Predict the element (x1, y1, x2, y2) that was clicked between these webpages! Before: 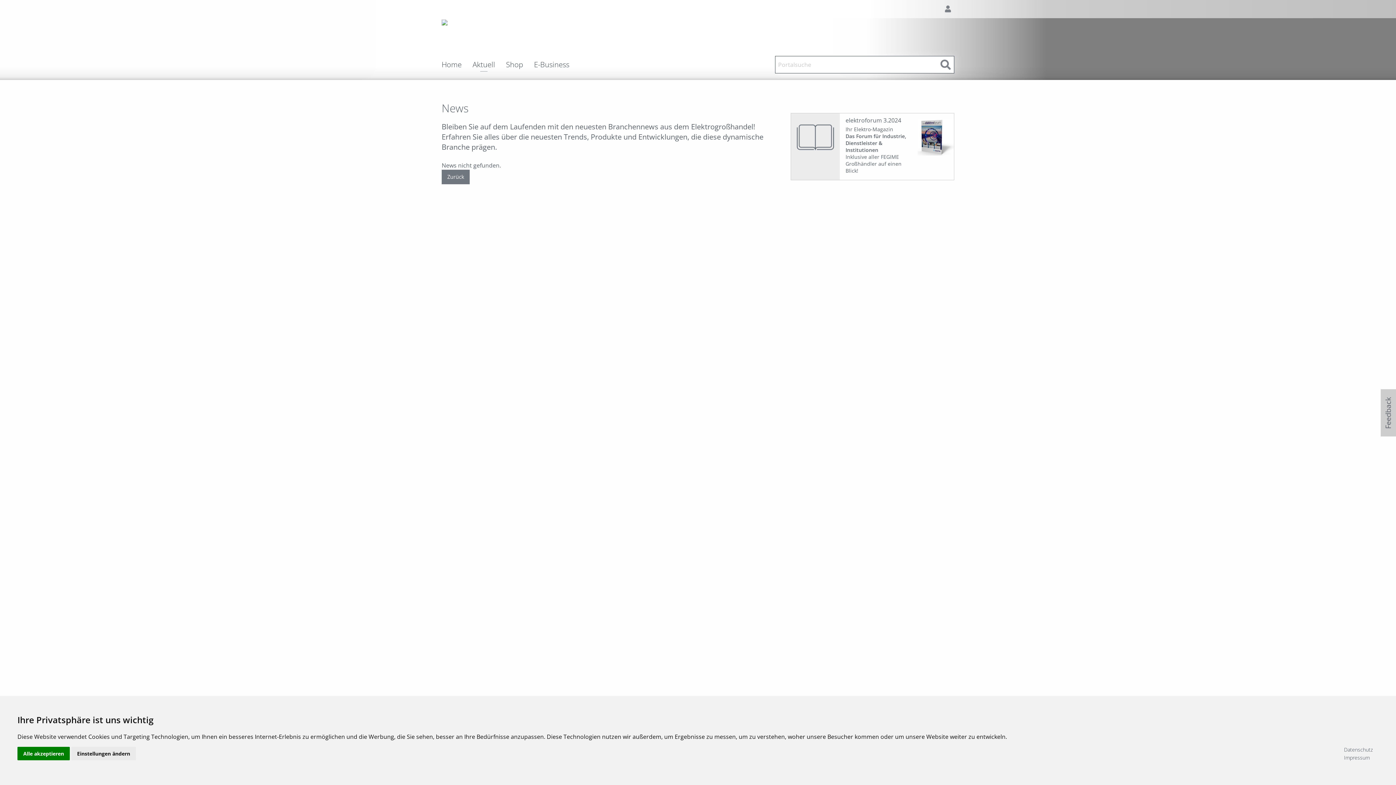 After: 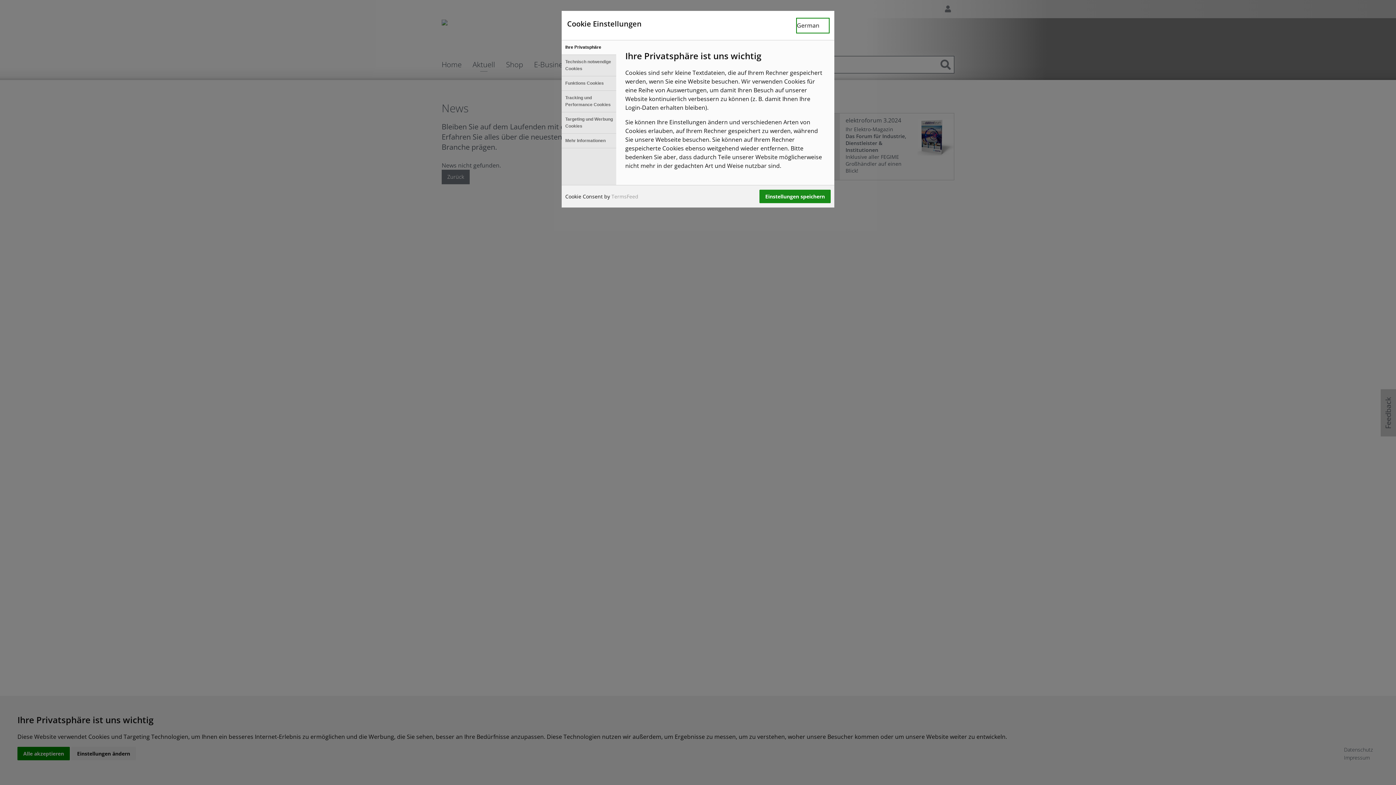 Action: label: Einstellungen ändern bbox: (71, 747, 136, 760)